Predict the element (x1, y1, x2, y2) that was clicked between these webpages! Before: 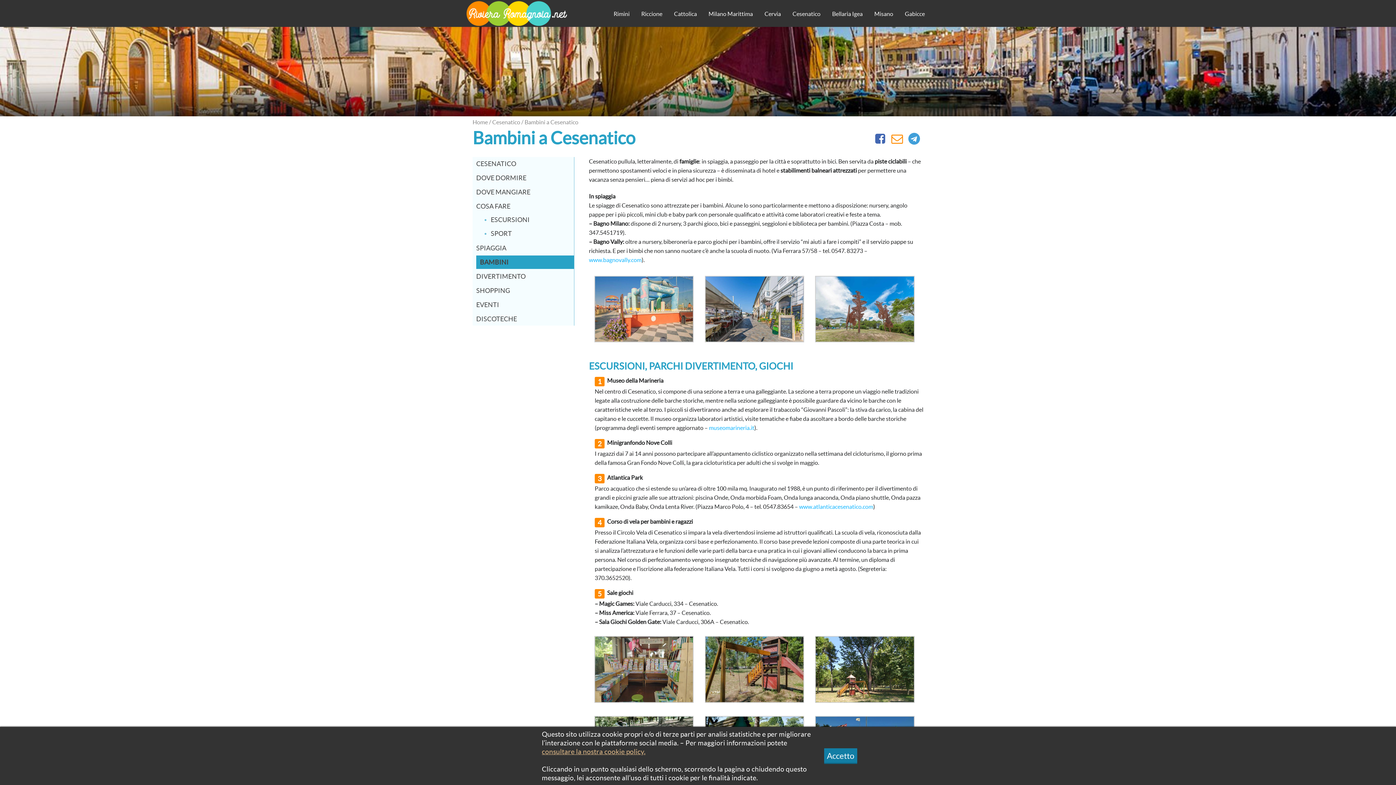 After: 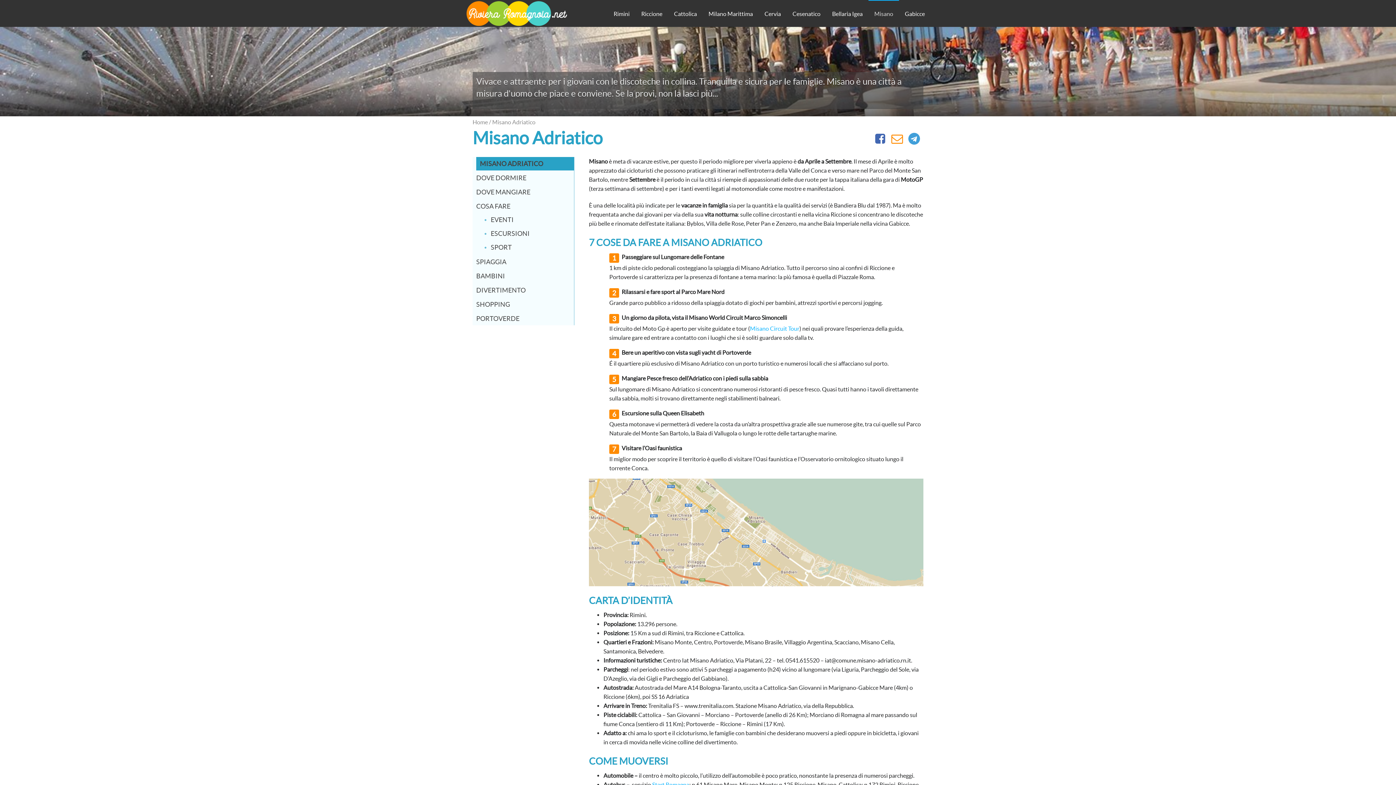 Action: label: Misano bbox: (868, 0, 899, 26)